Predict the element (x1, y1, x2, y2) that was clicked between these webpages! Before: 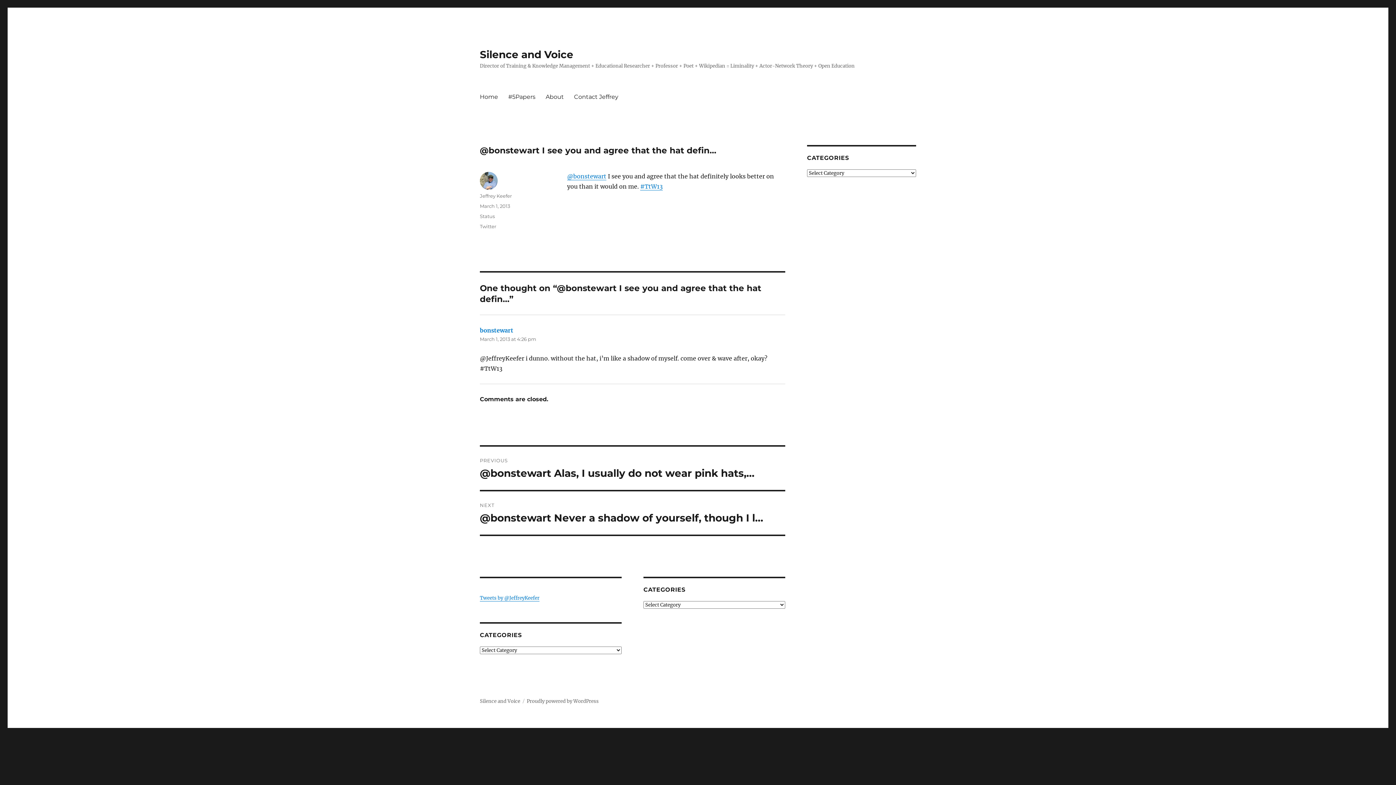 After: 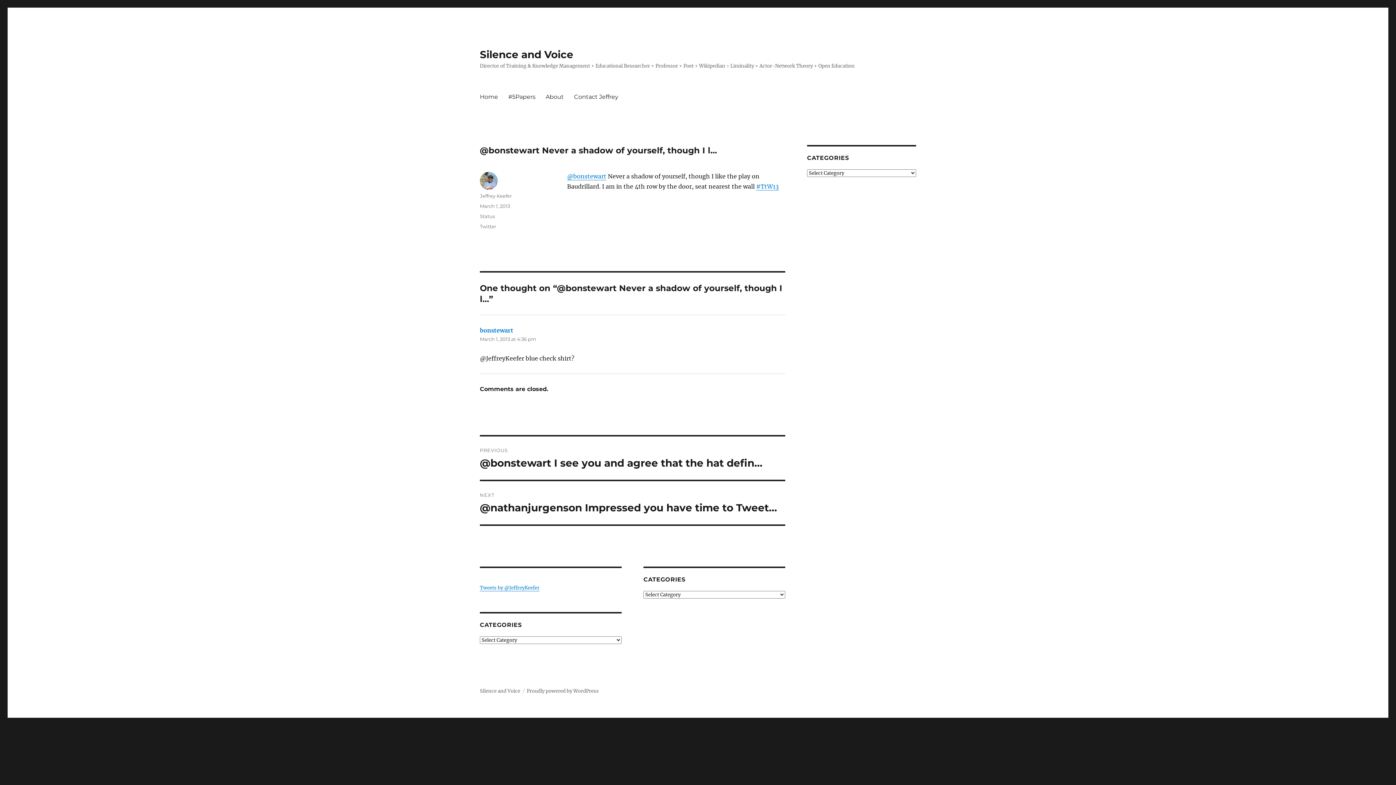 Action: bbox: (480, 491, 785, 534) label: NEXT
Next post:
@bonstewart Never a shadow of yourself, though I l…